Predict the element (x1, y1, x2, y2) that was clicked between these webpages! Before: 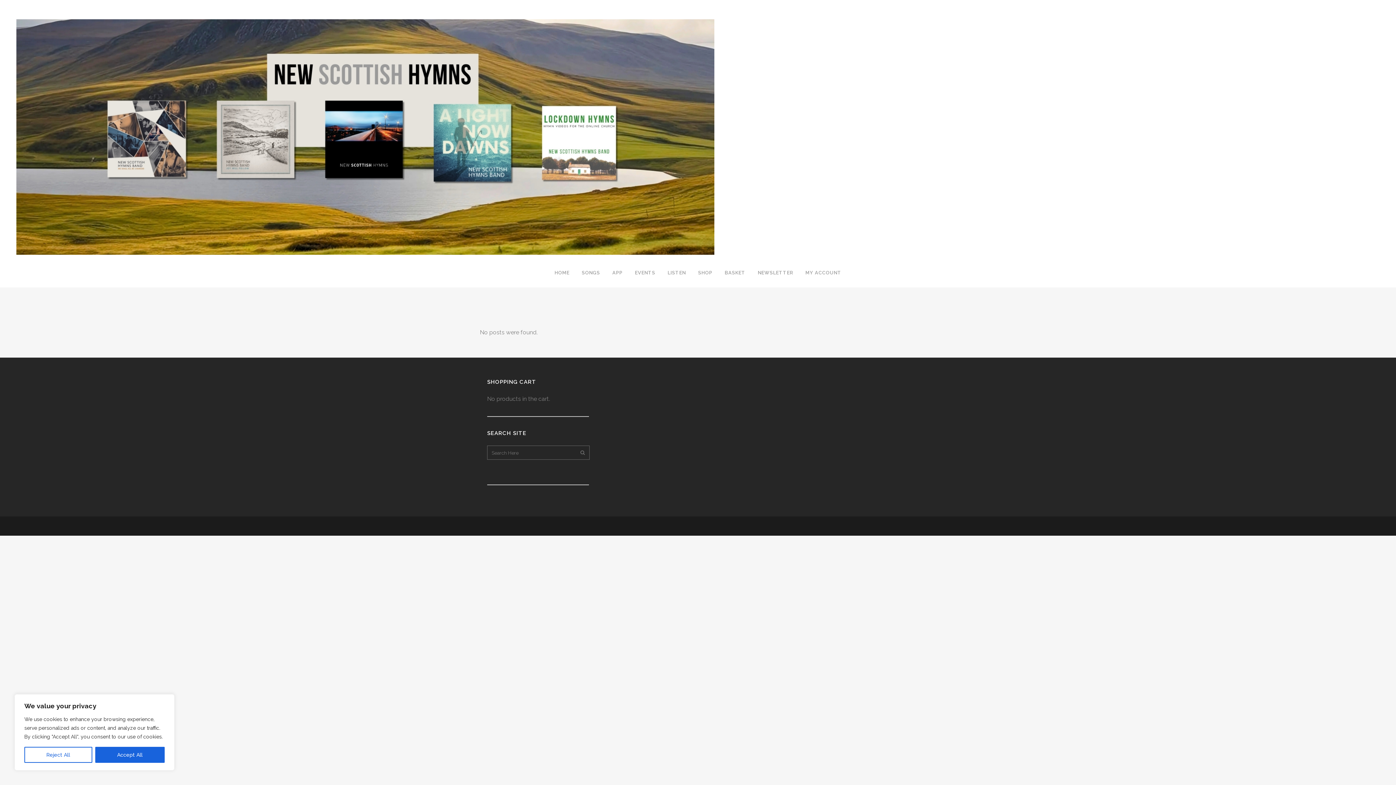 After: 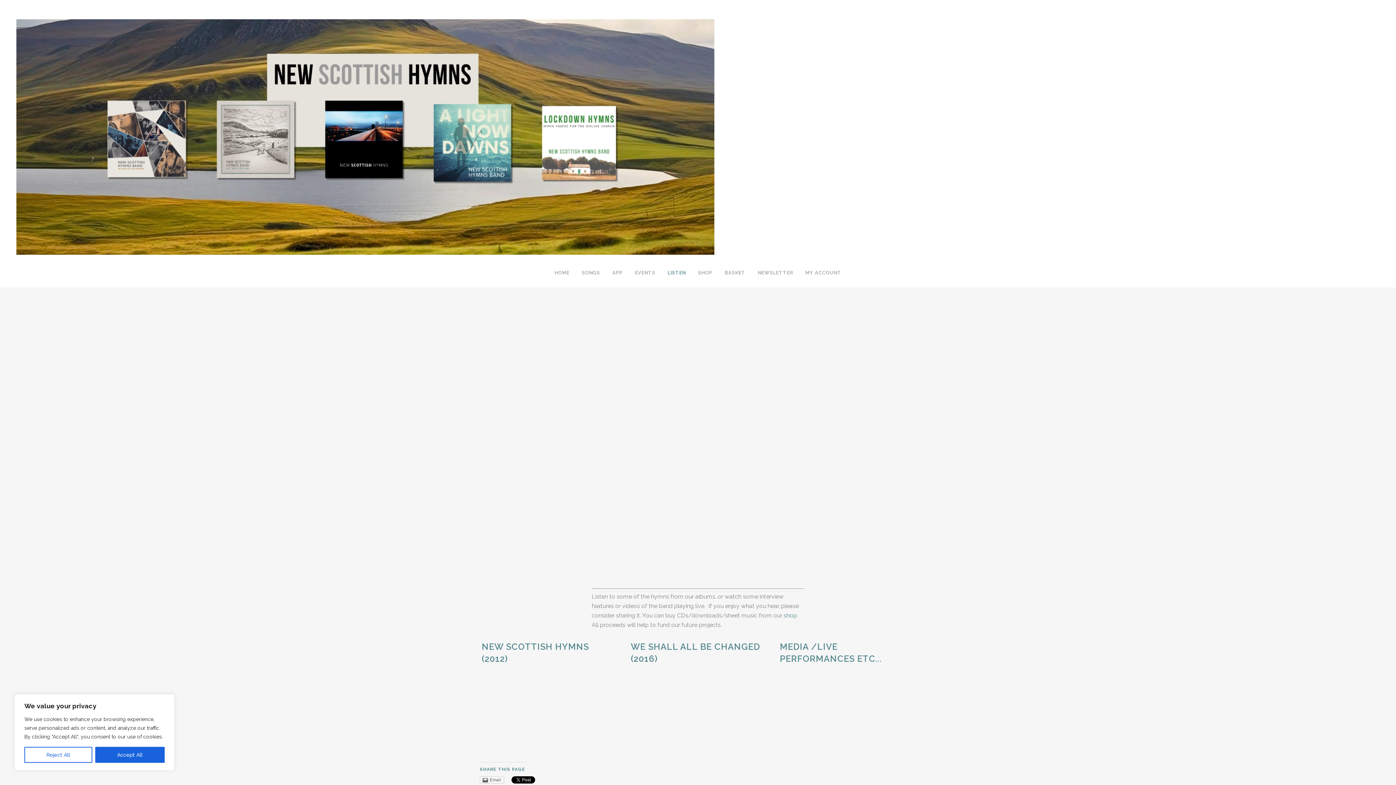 Action: bbox: (661, 258, 692, 287) label: LISTEN